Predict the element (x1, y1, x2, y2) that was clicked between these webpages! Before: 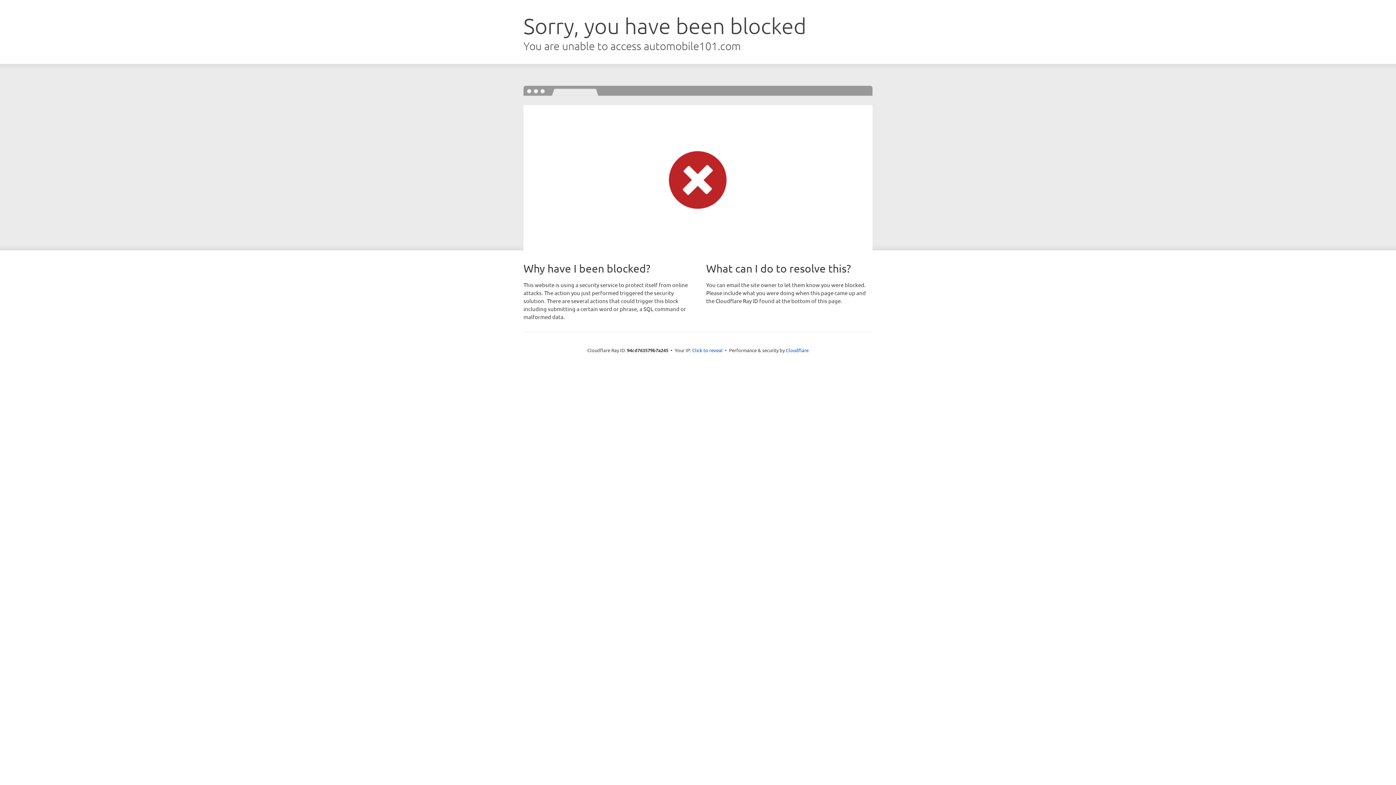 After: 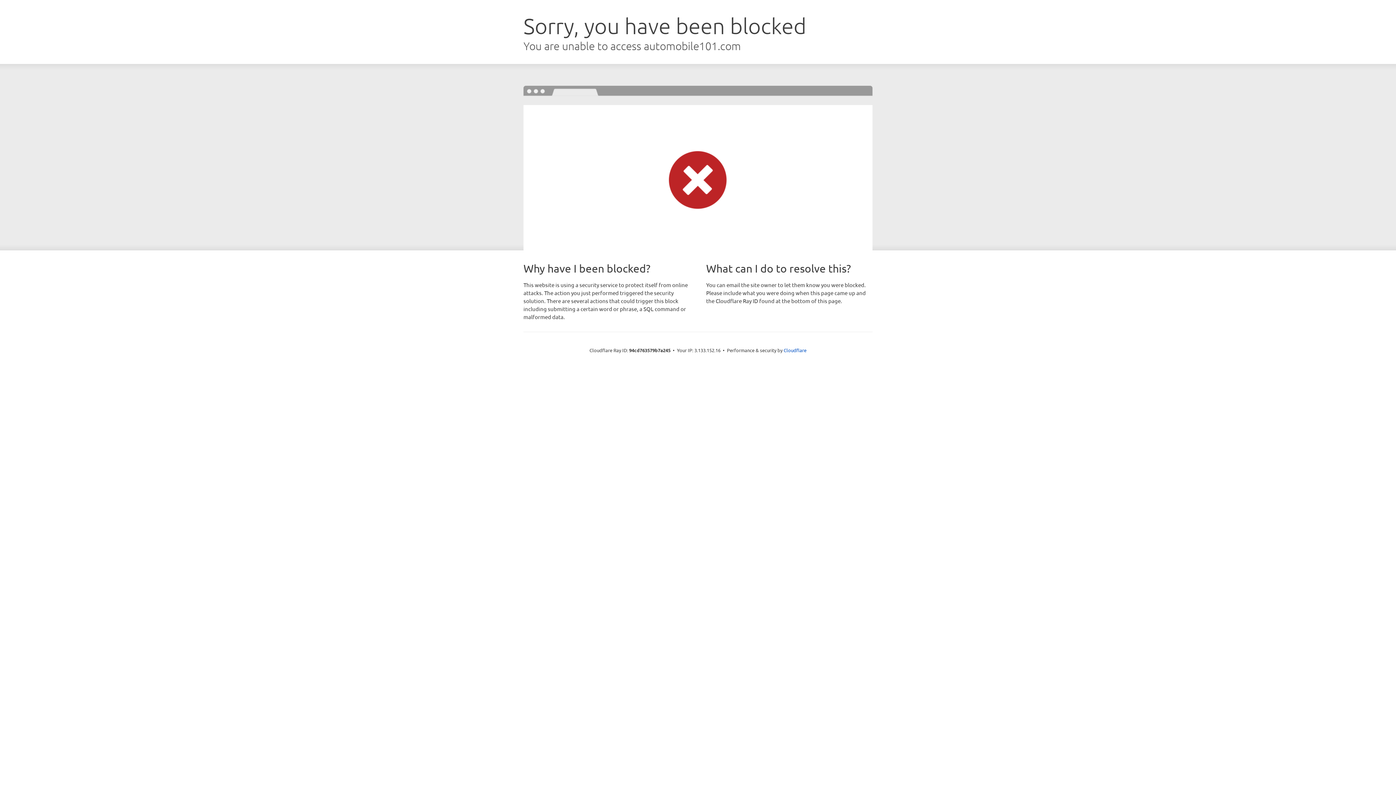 Action: bbox: (692, 346, 722, 353) label: Click to reveal